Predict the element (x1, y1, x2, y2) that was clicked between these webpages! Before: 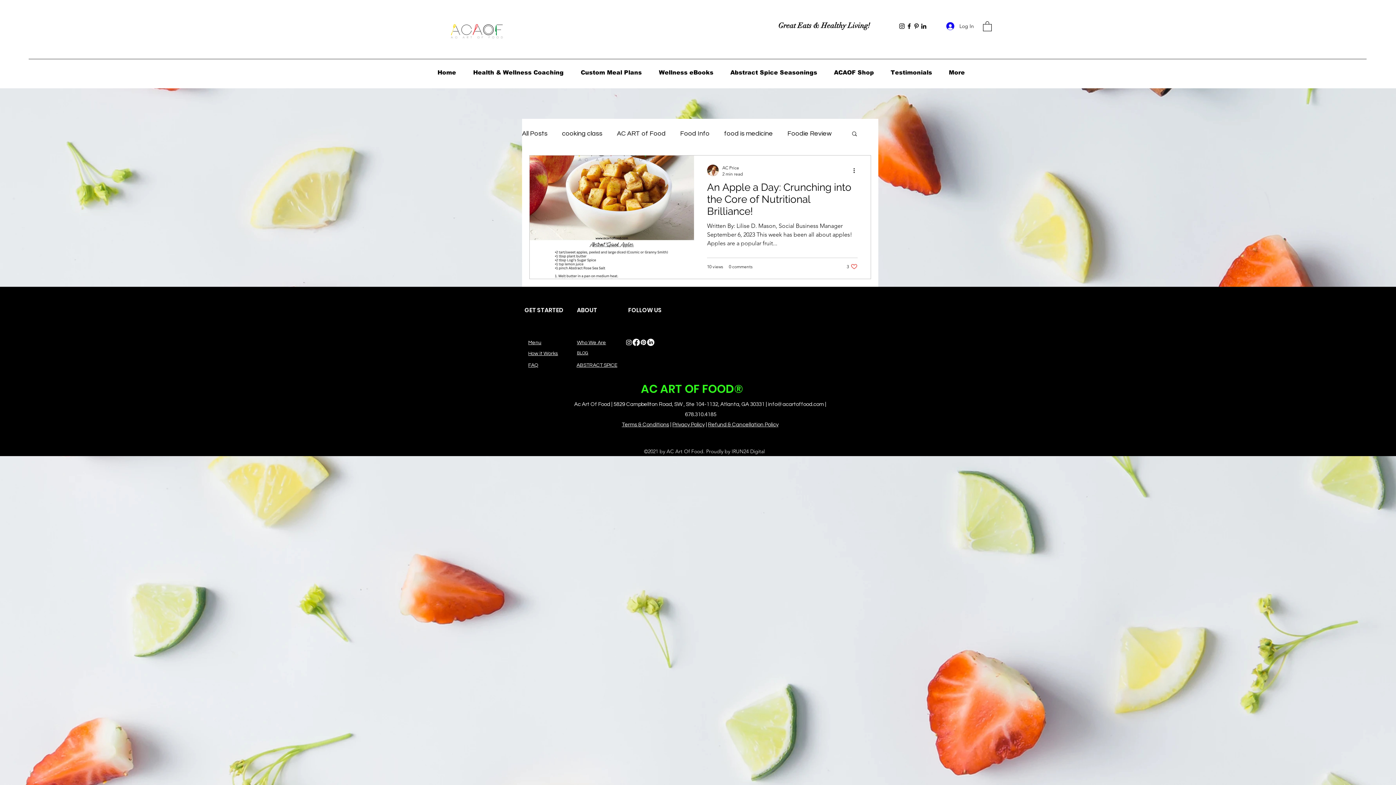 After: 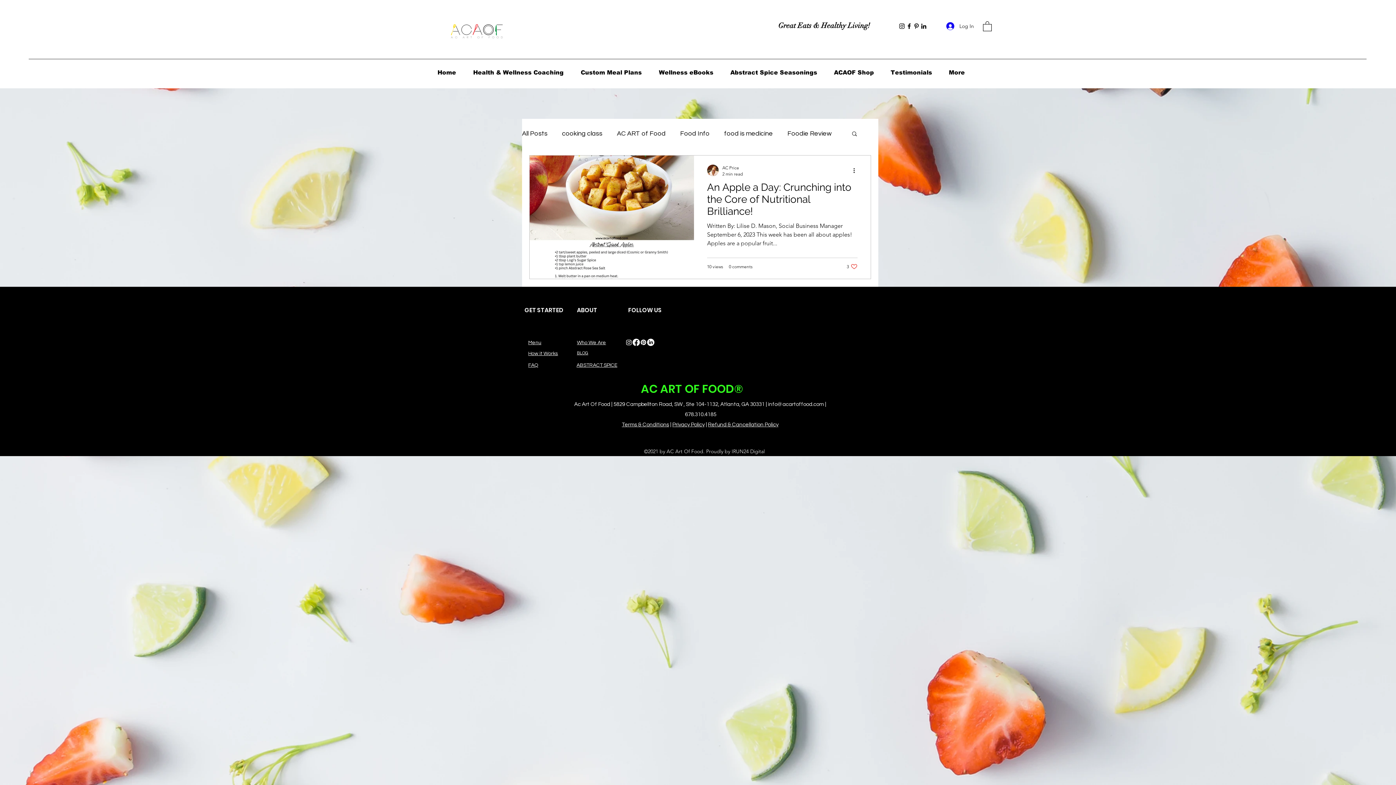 Action: label: Instagram bbox: (898, 22, 905, 29)